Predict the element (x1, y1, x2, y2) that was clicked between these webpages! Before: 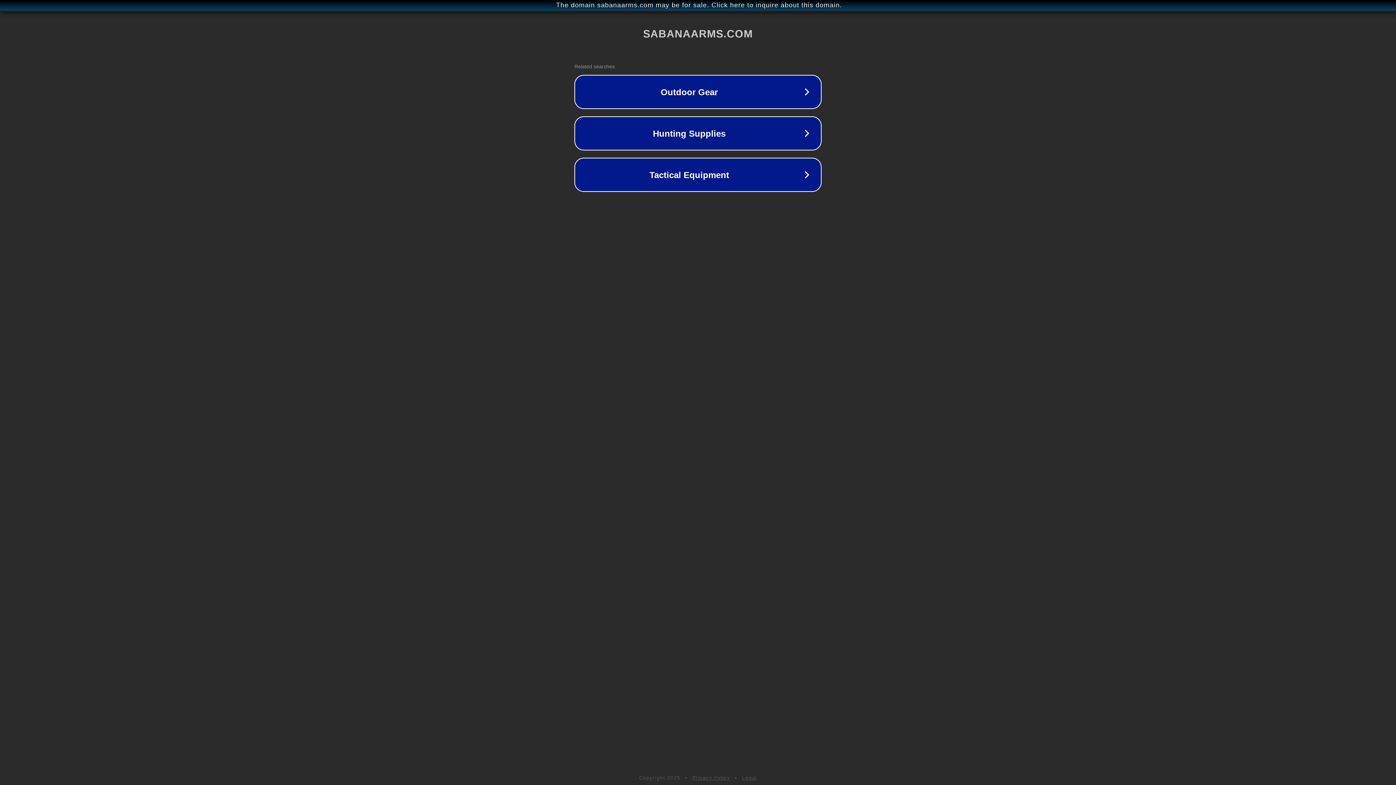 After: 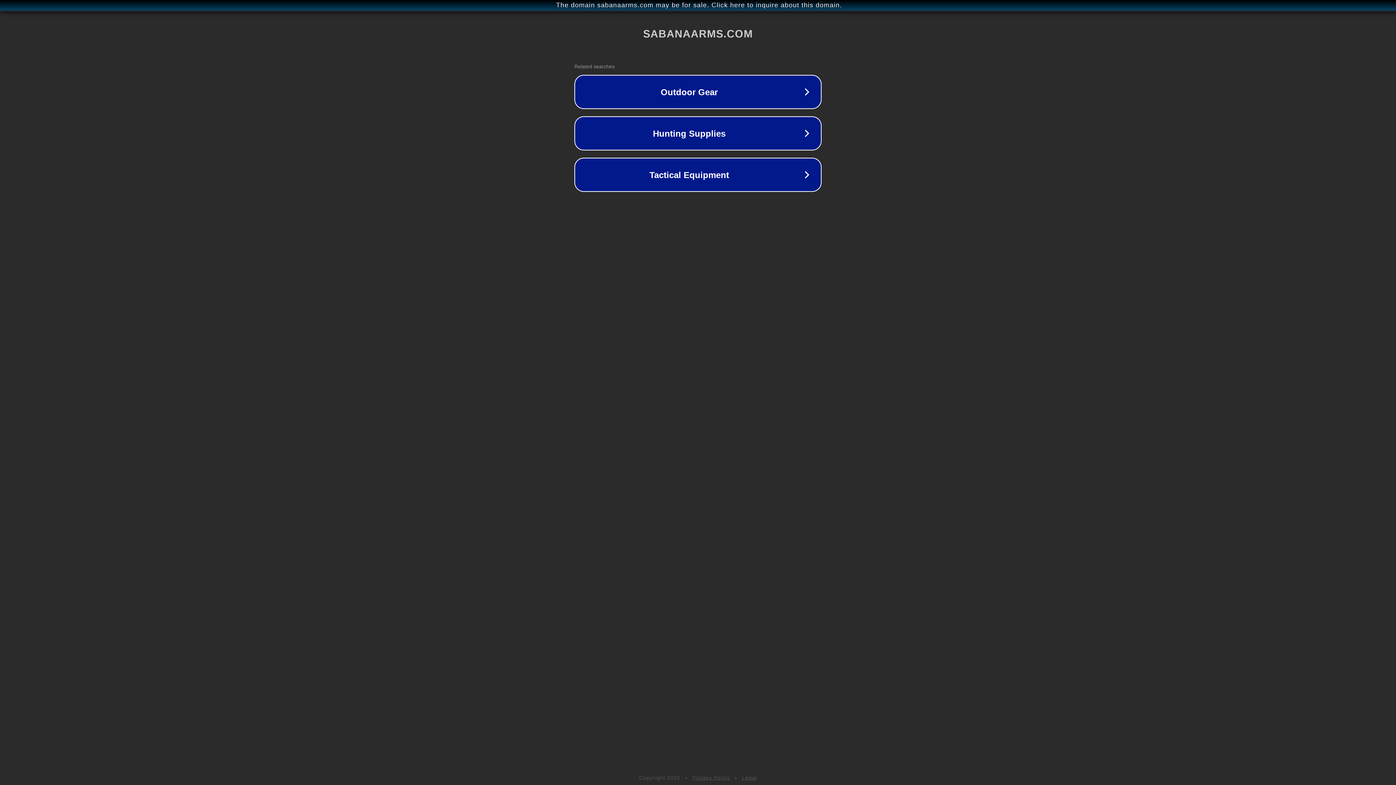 Action: label: Privacy Policy bbox: (692, 775, 730, 781)